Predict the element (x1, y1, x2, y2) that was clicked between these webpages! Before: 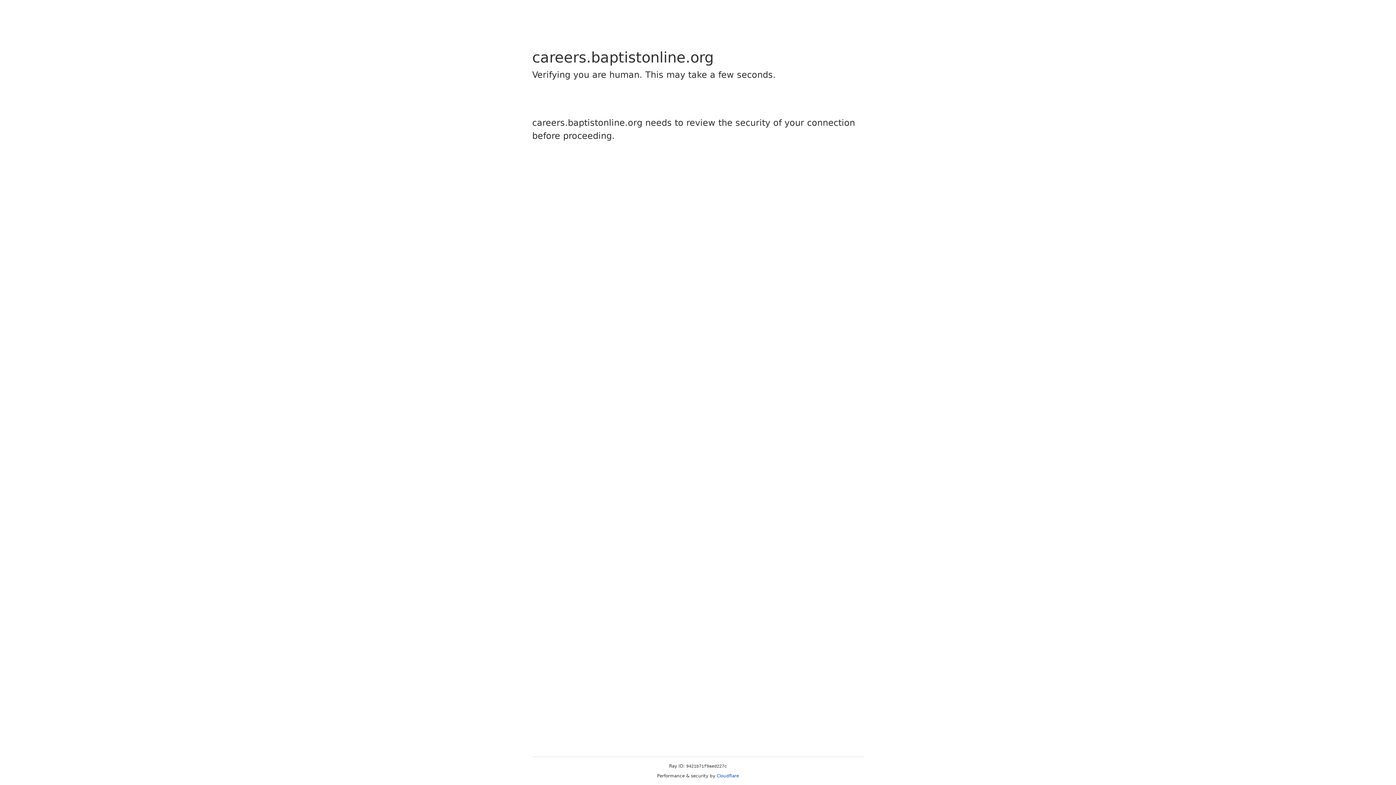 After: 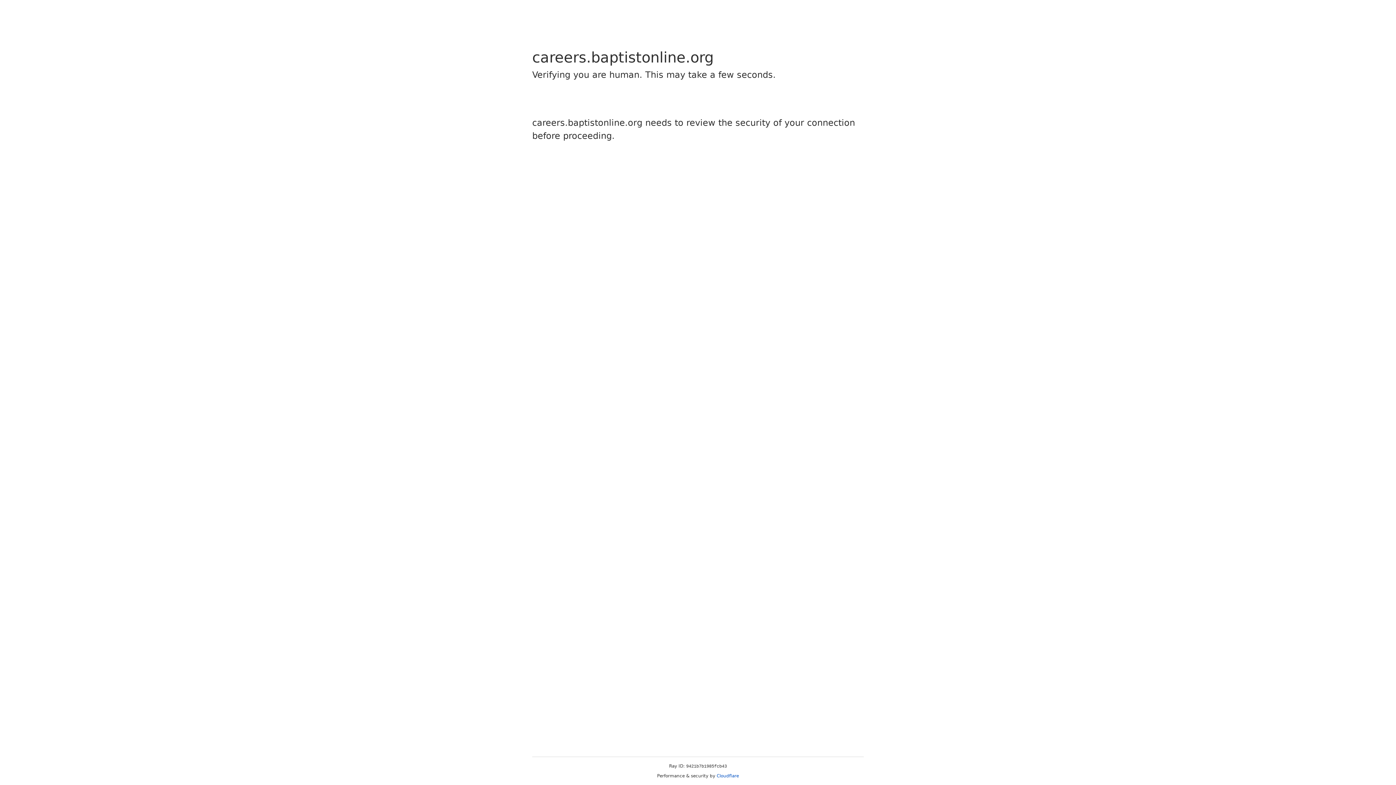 Action: bbox: (716, 773, 739, 778) label: Cloudflare